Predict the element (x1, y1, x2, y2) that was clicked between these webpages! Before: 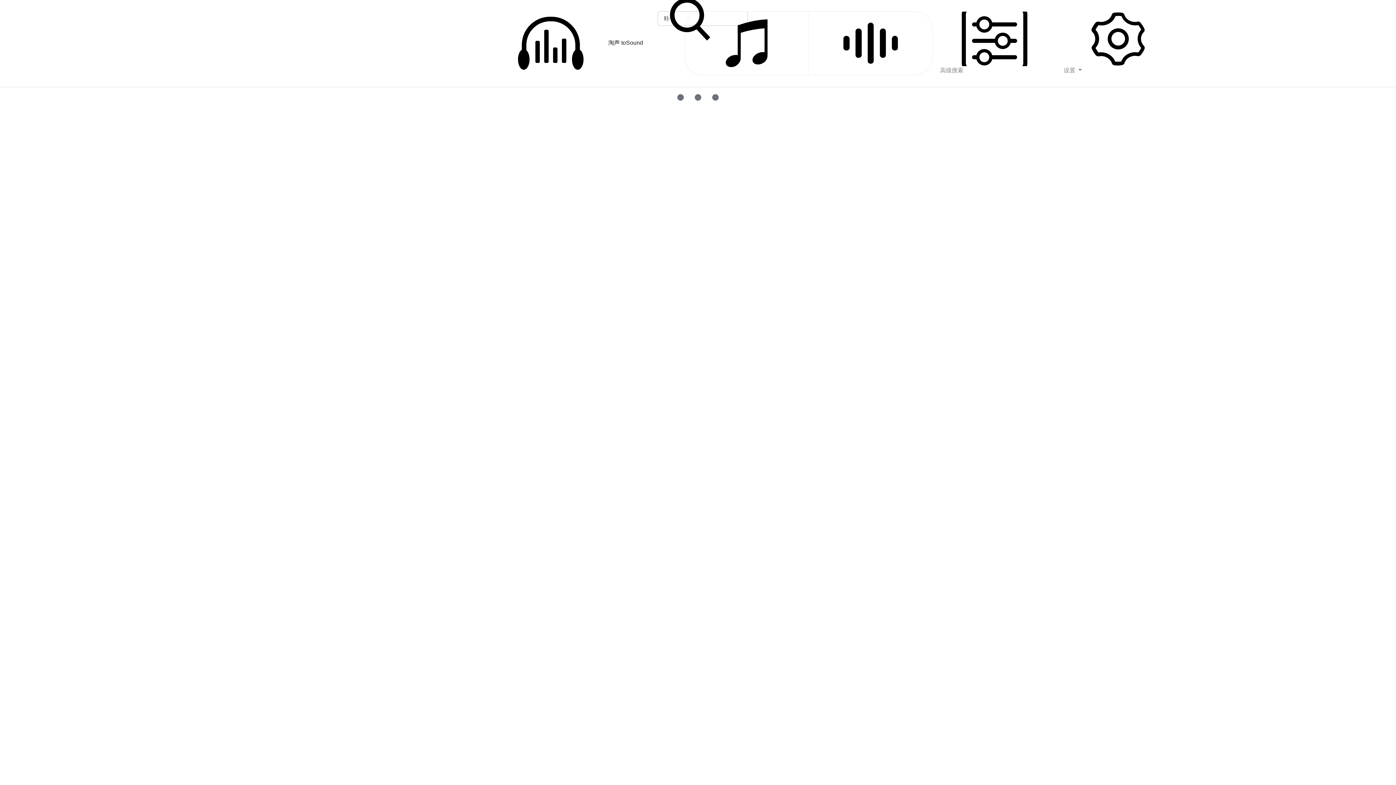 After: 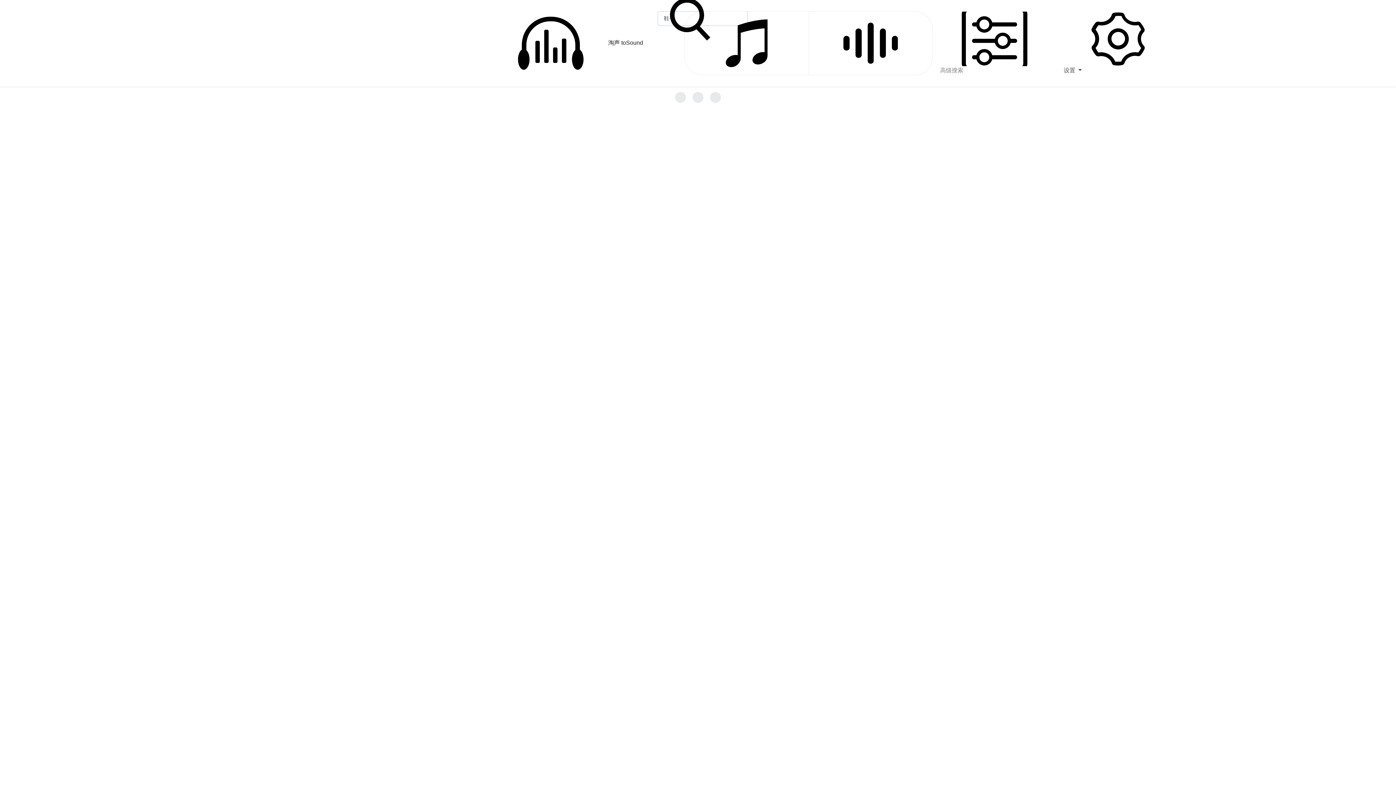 Action: label:  设置  bbox: (1060, 8, 1176, 78)